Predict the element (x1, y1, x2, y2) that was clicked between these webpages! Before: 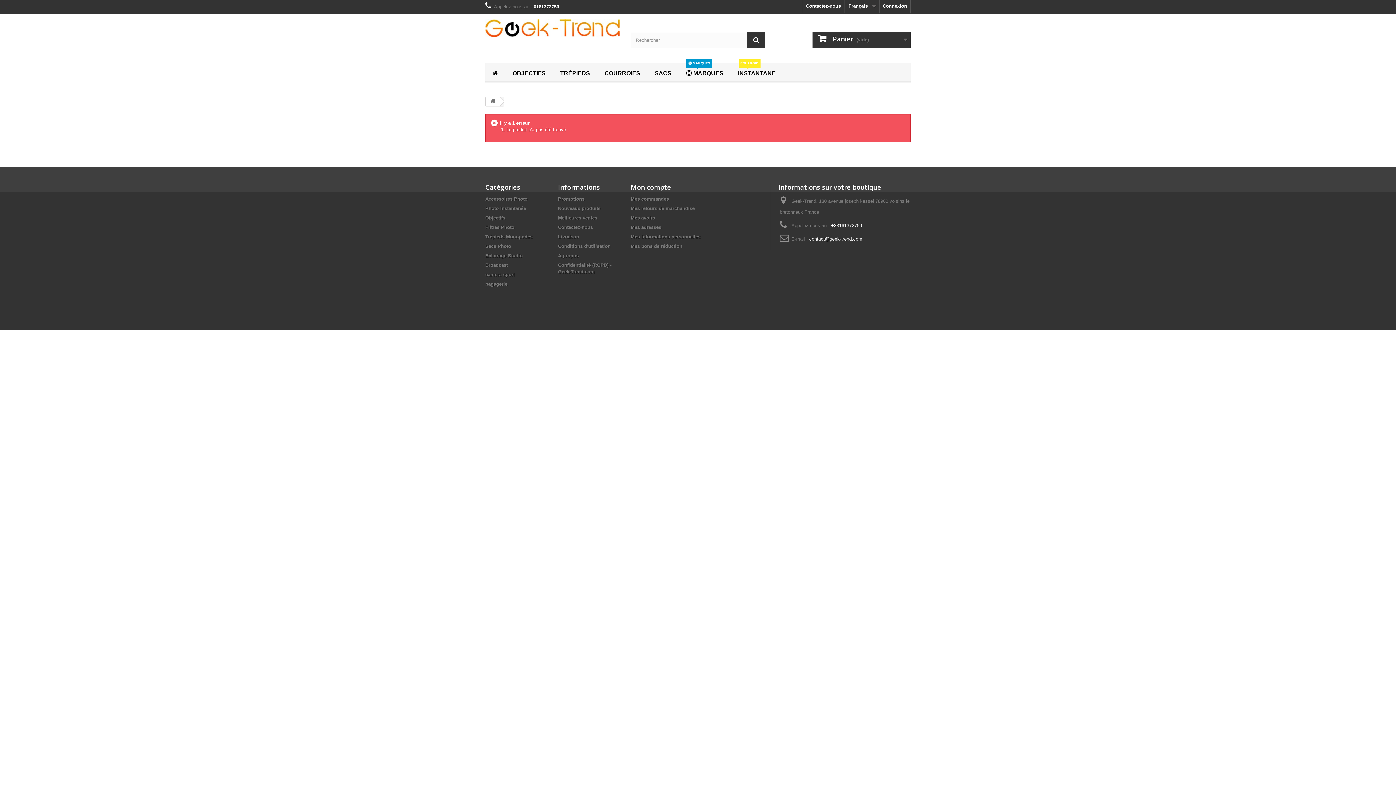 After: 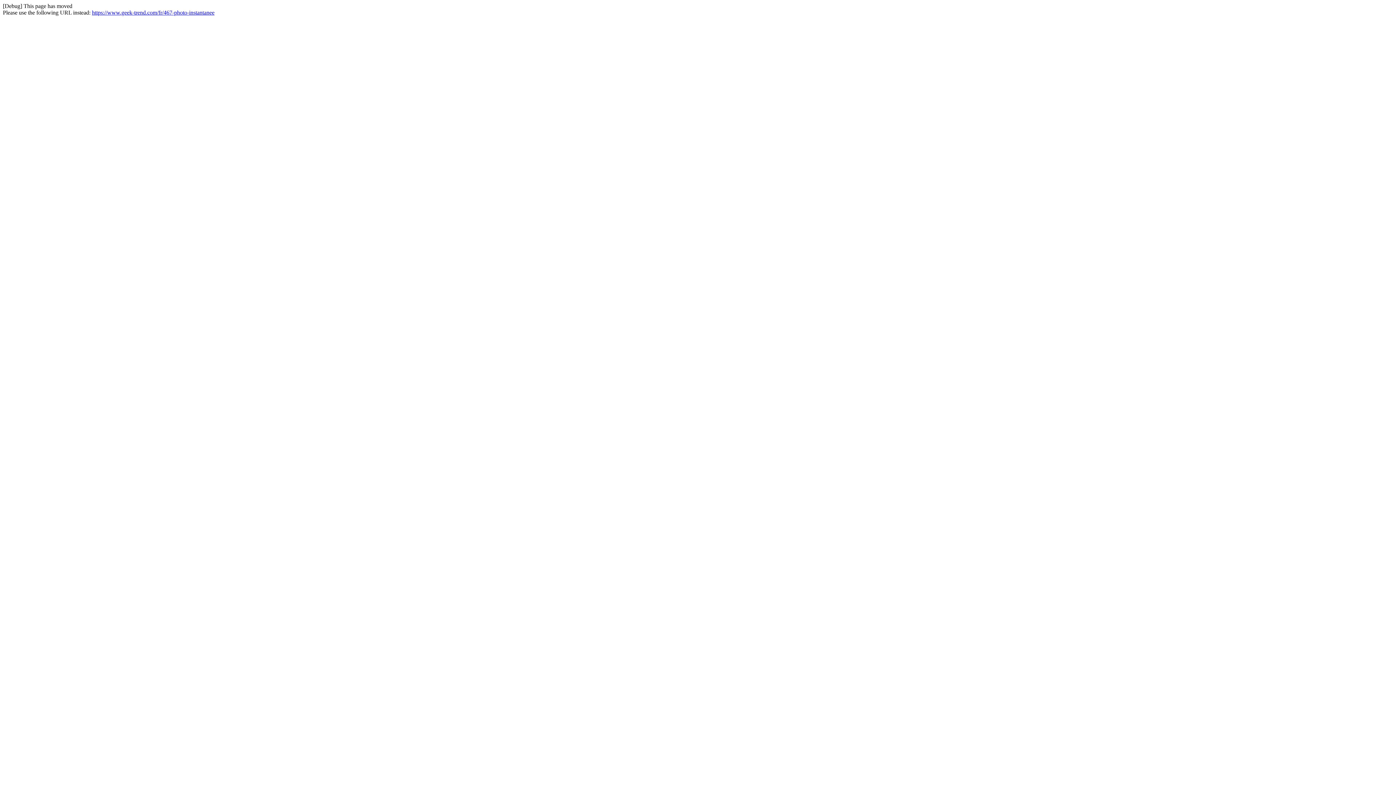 Action: label: INSTANTANE
POLAROID bbox: (730, 63, 783, 81)